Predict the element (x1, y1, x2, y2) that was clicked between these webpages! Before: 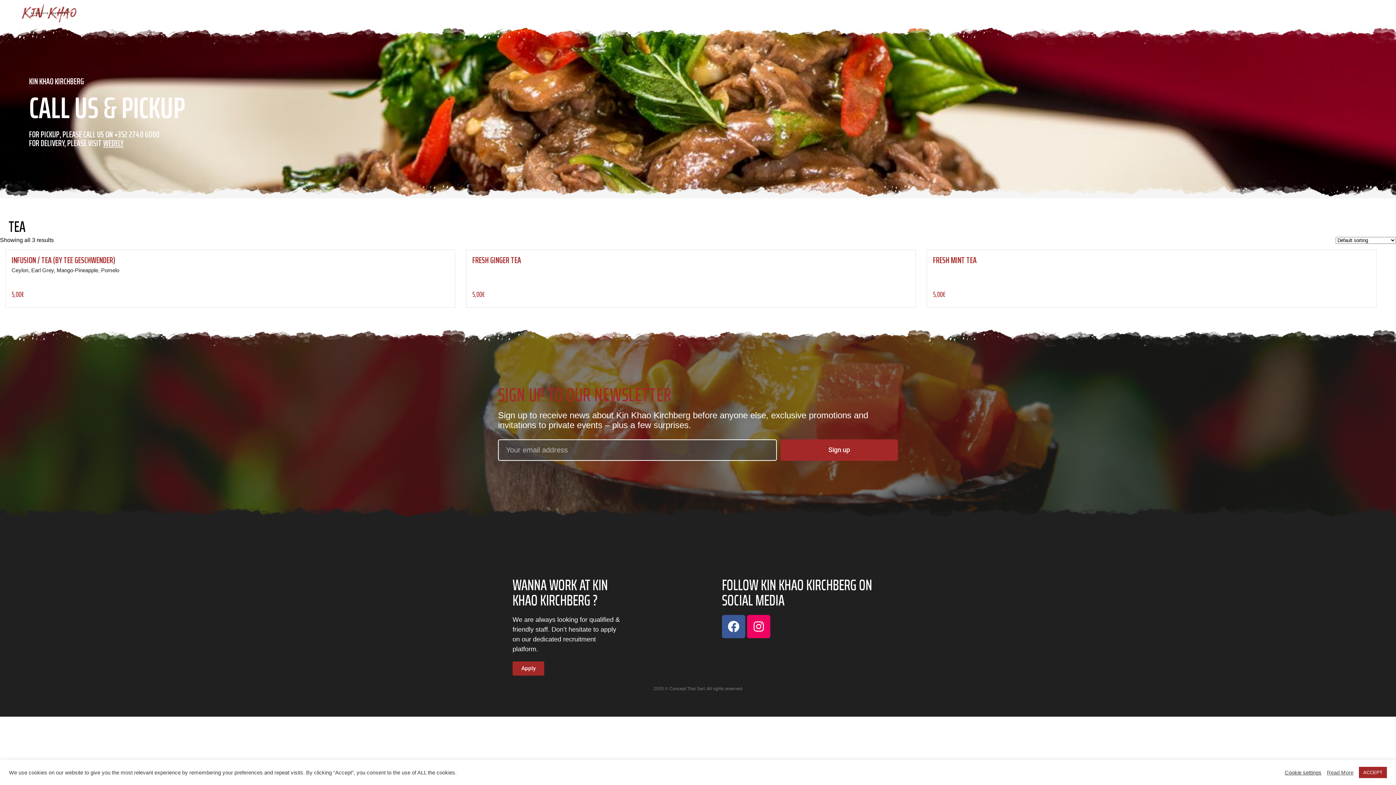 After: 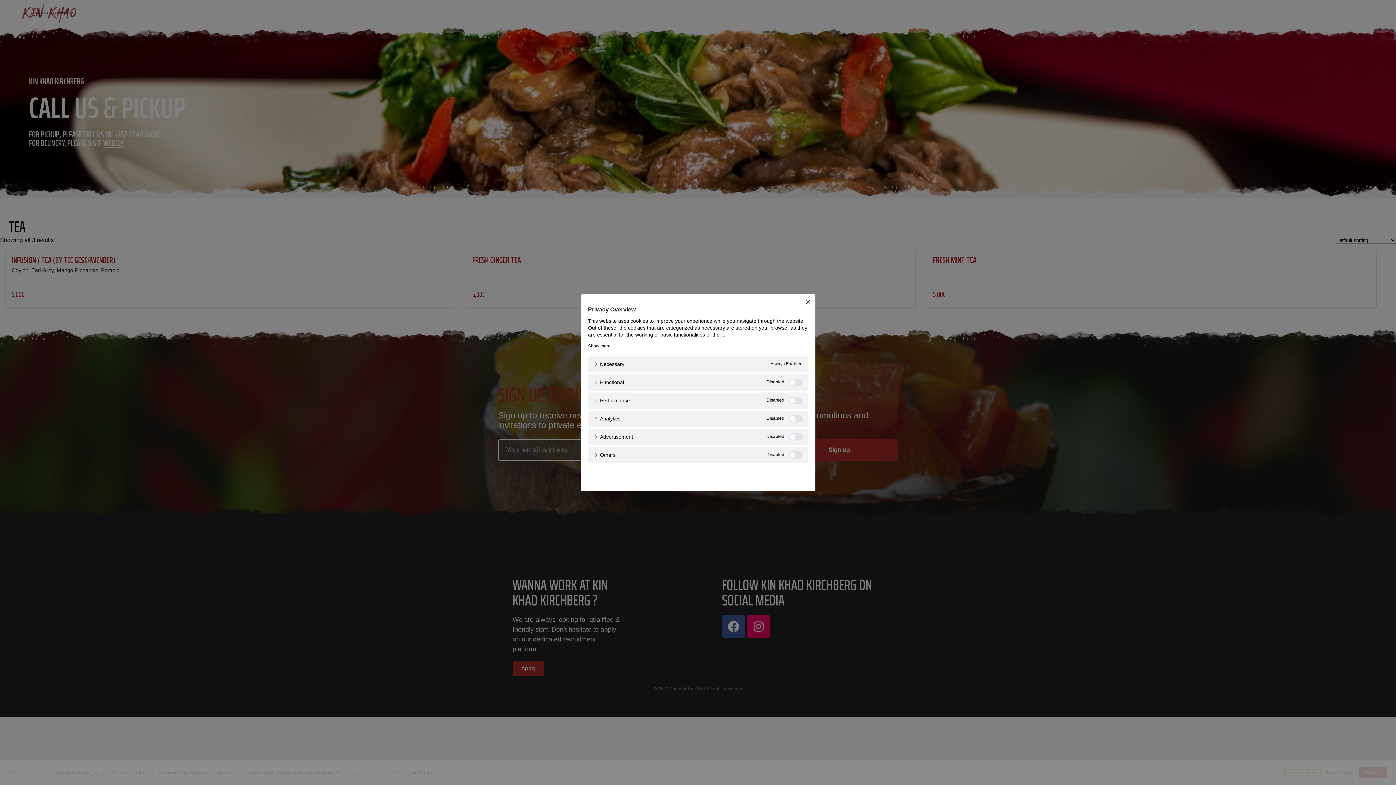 Action: bbox: (1285, 769, 1321, 776) label: Cookie settings